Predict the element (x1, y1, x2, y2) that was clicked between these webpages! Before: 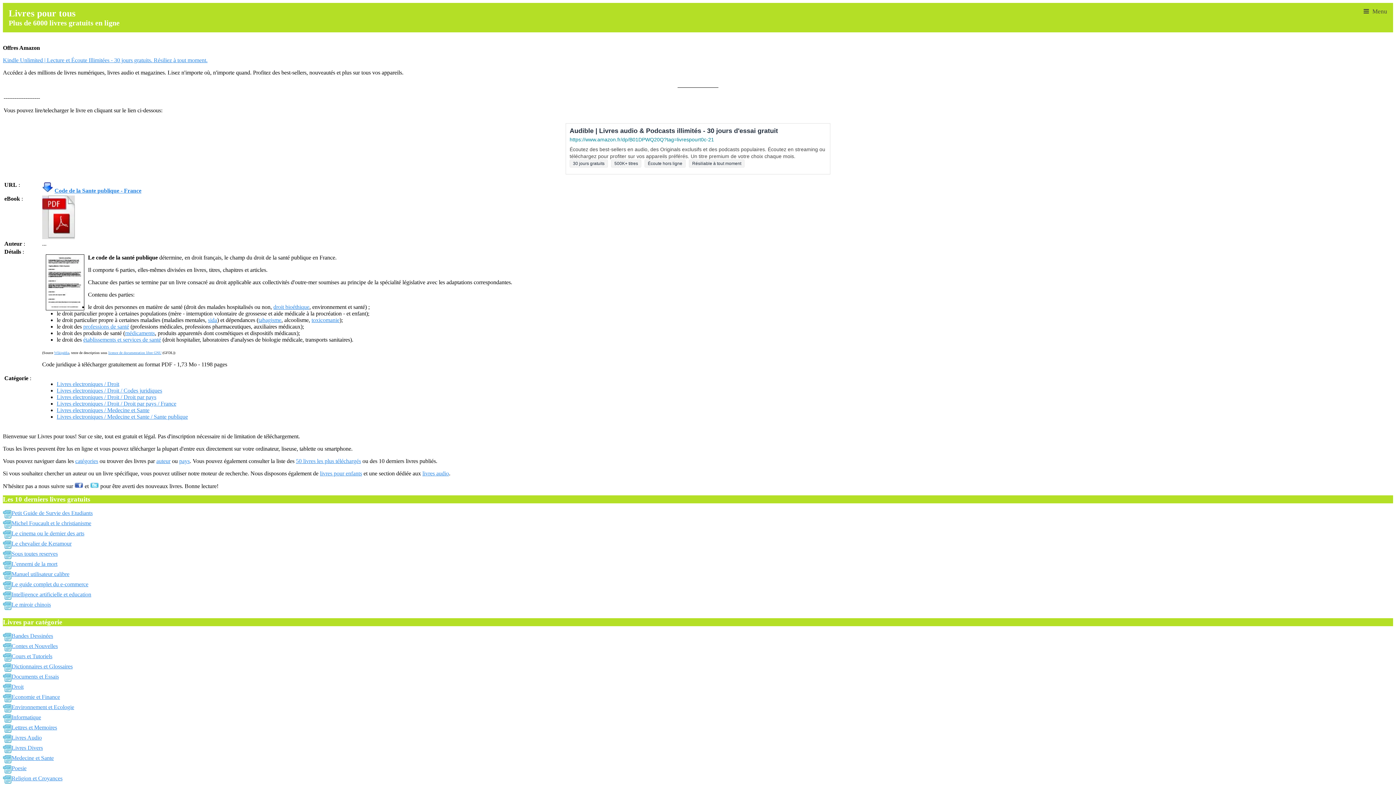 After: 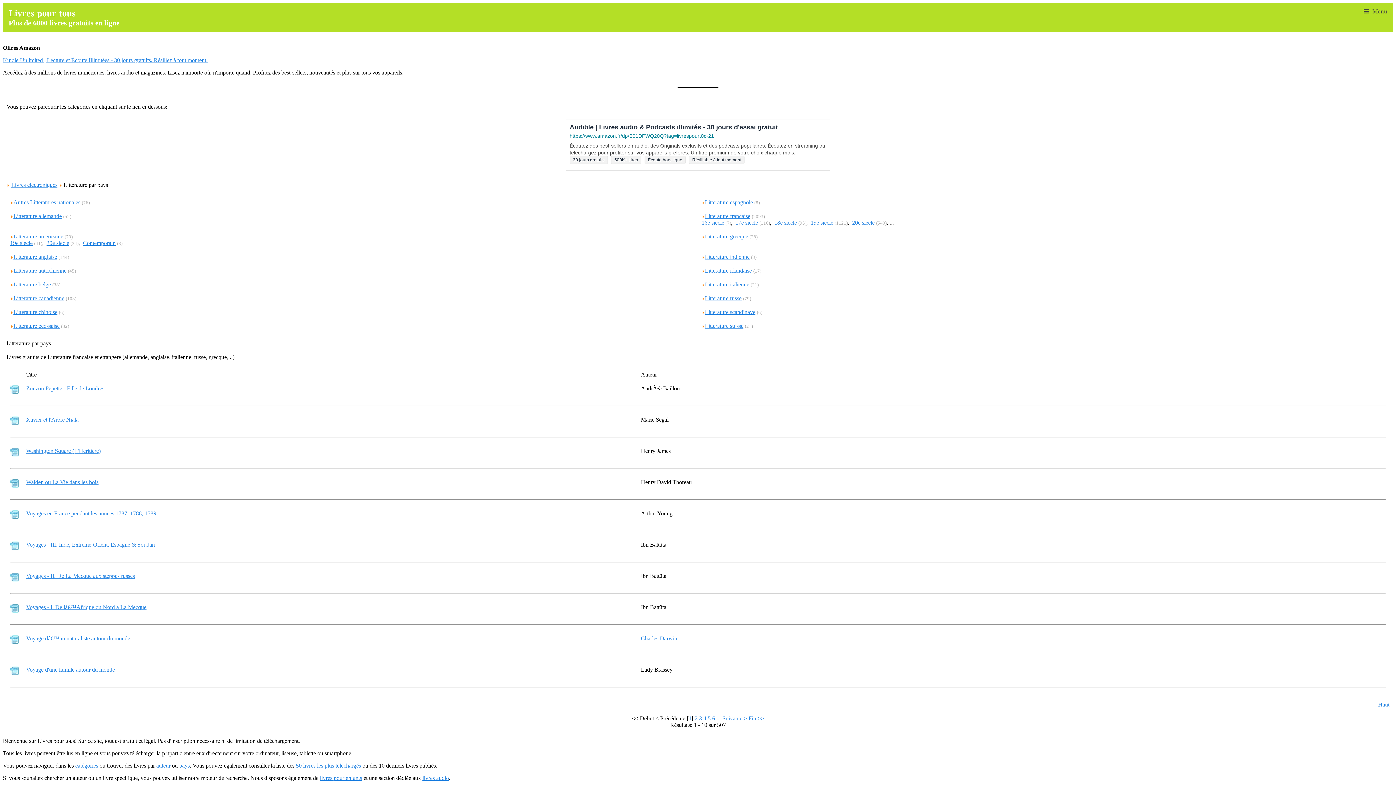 Action: label: pays bbox: (179, 458, 189, 464)